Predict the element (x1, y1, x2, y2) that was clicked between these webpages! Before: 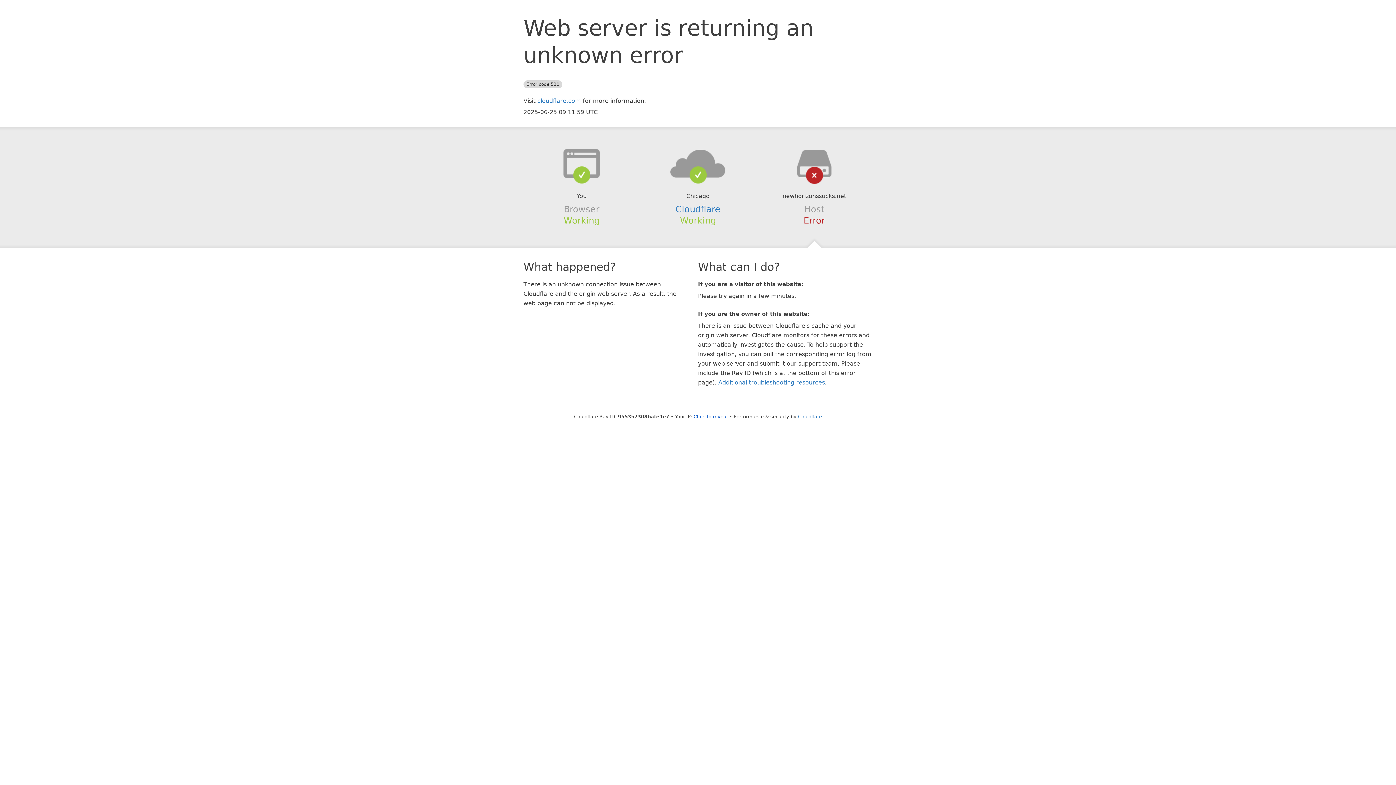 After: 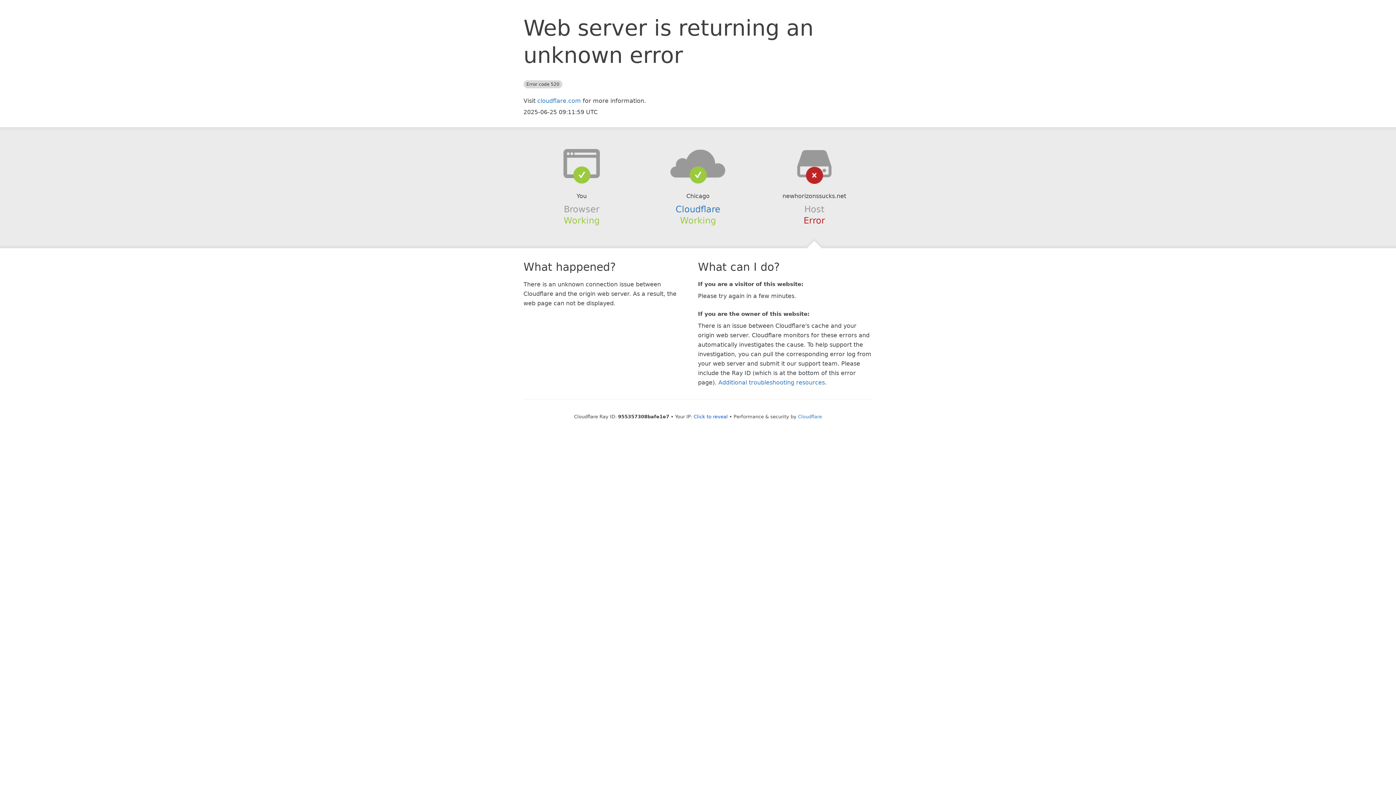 Action: bbox: (639, 148, 756, 178)